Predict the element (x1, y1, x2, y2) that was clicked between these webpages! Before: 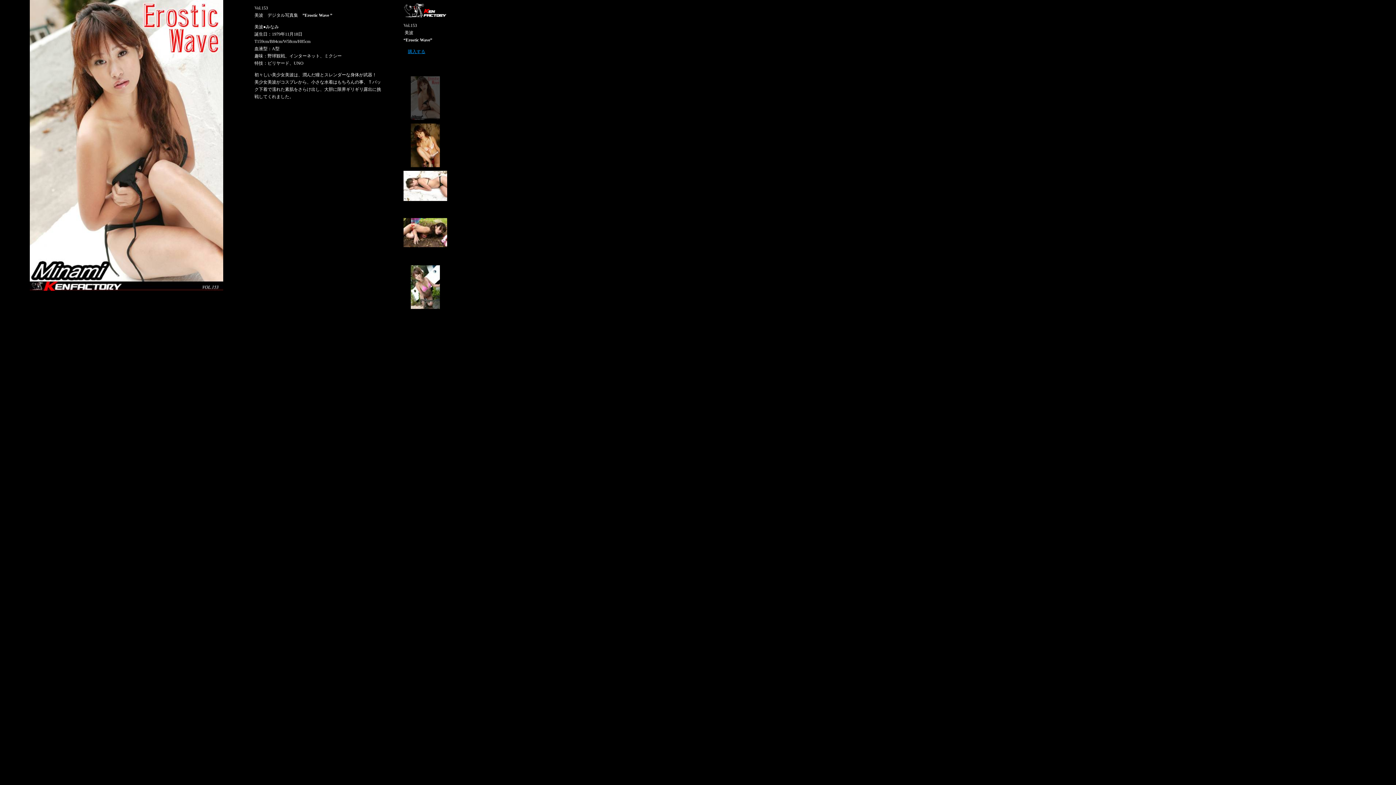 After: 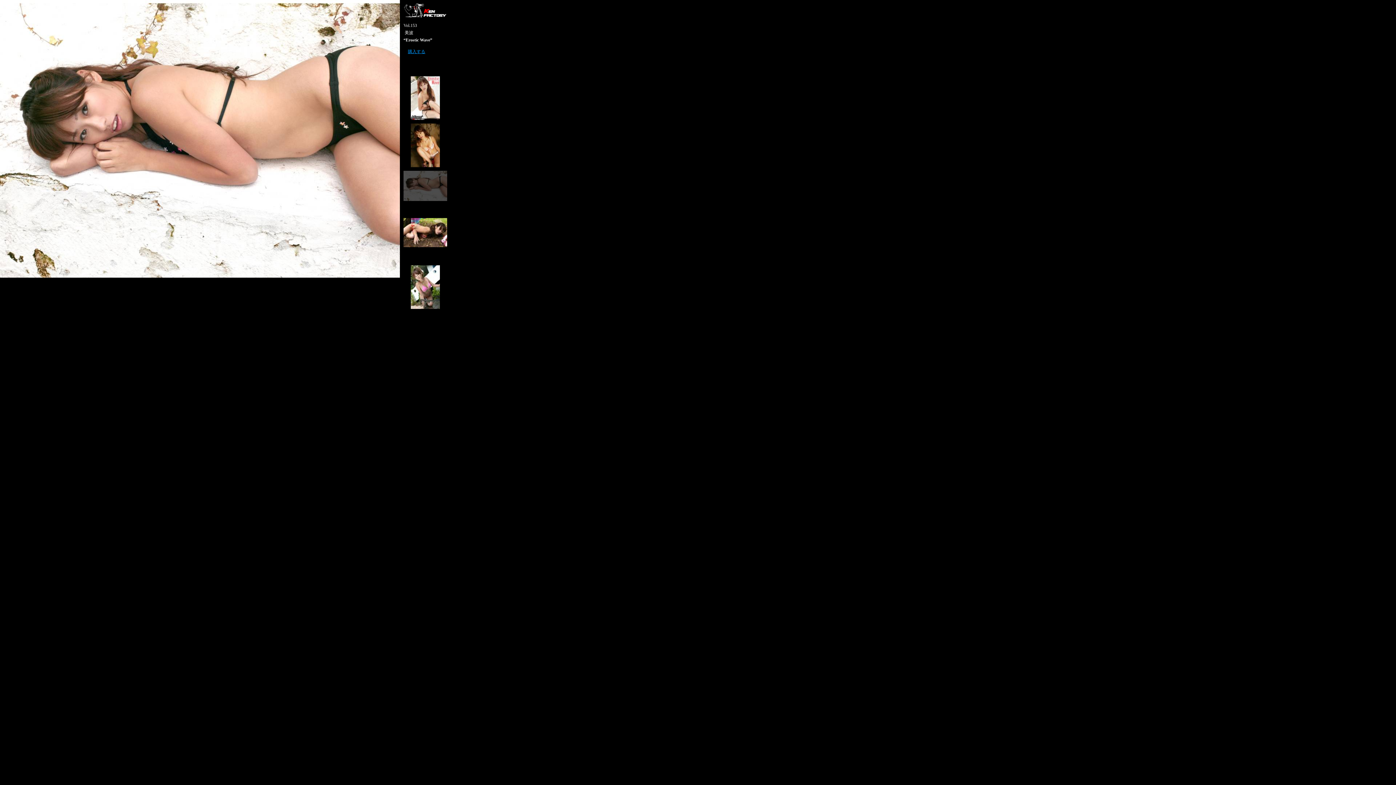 Action: bbox: (403, 197, 447, 202)